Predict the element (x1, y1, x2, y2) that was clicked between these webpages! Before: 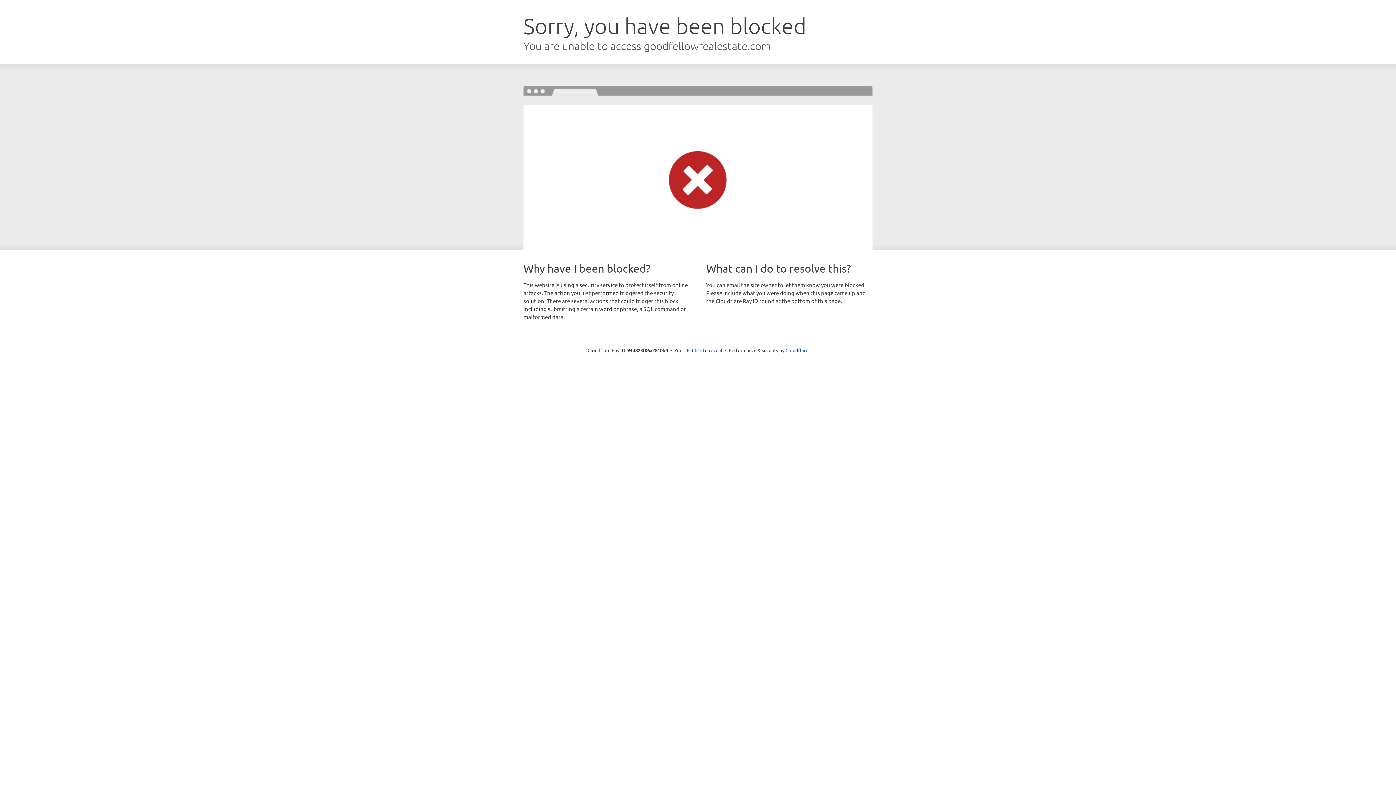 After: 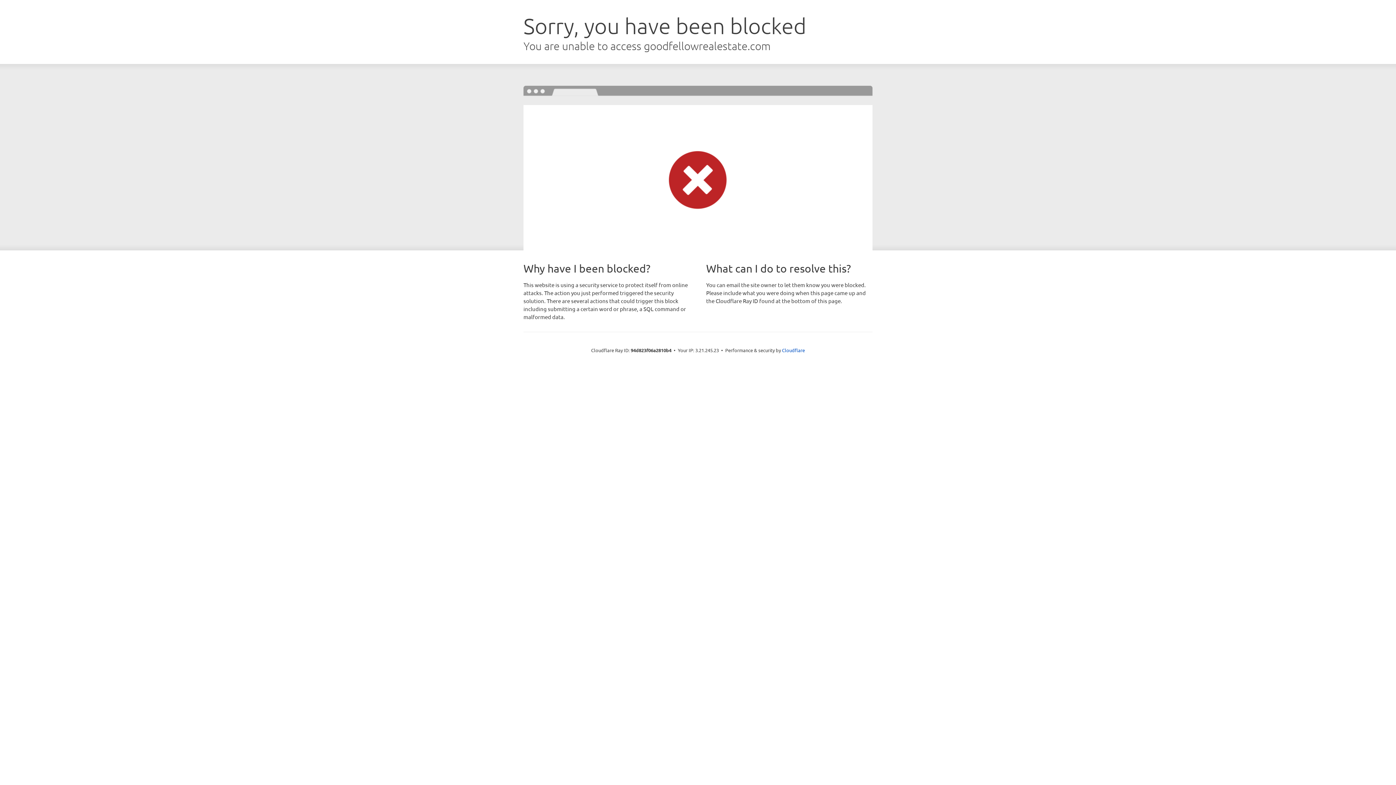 Action: bbox: (692, 346, 722, 353) label: Click to reveal